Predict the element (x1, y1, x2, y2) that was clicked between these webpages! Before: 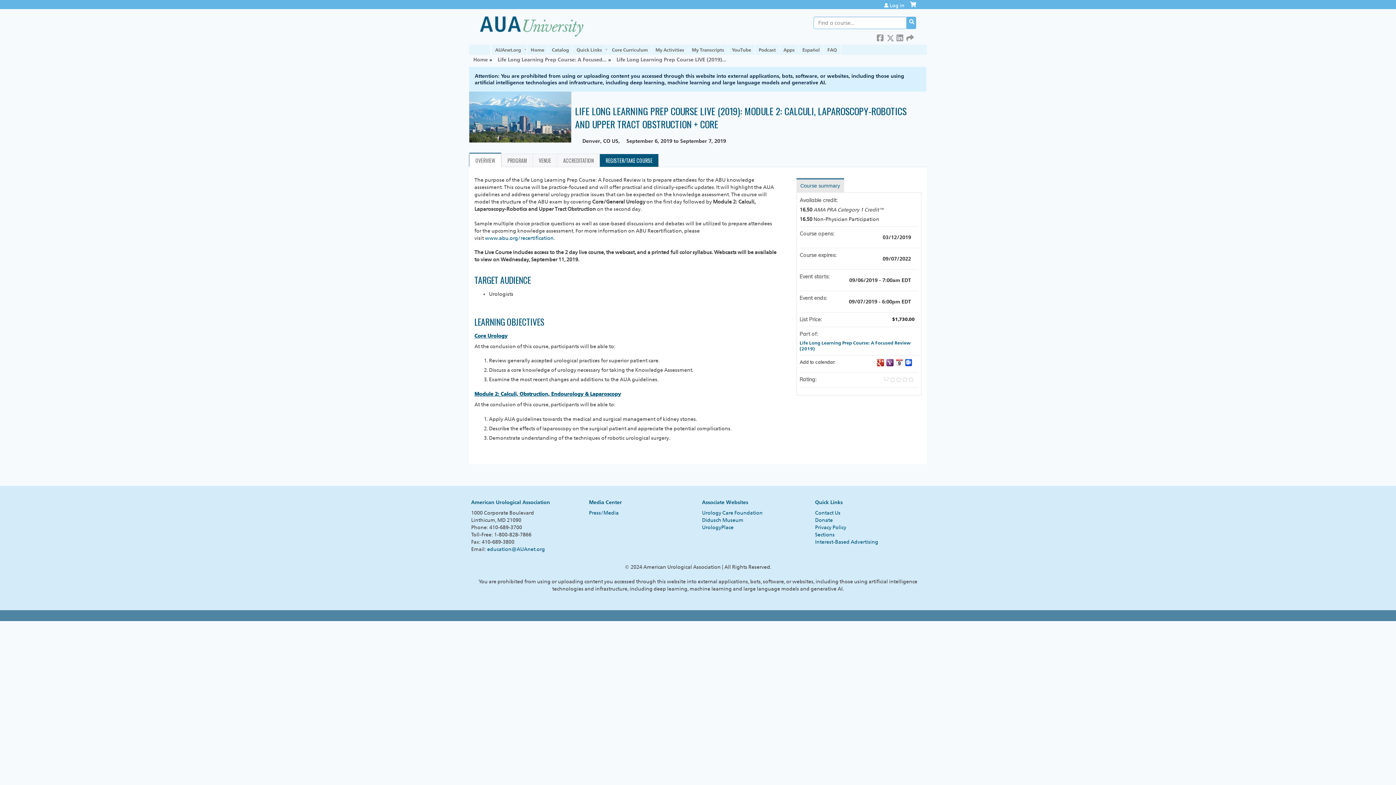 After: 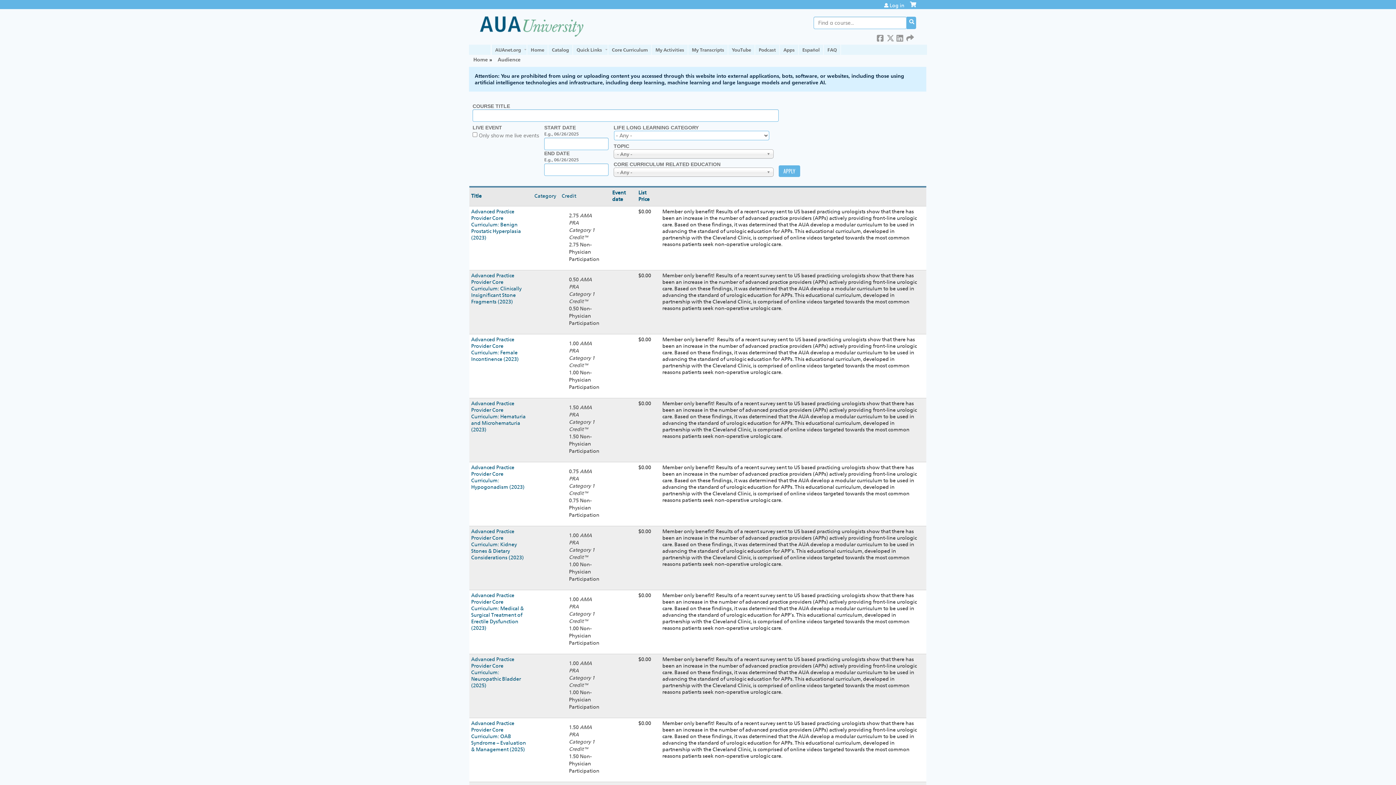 Action: label: Catalog bbox: (548, 44, 573, 54)